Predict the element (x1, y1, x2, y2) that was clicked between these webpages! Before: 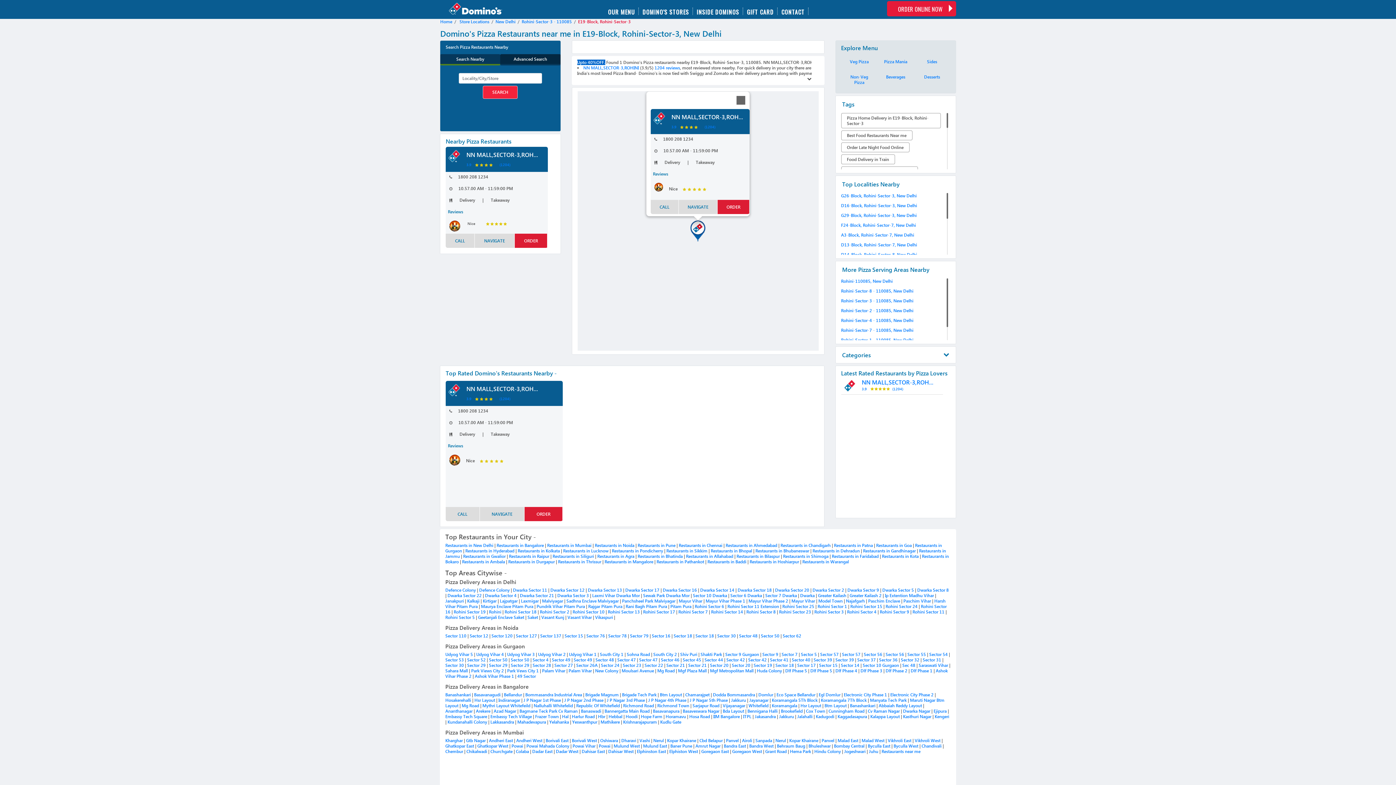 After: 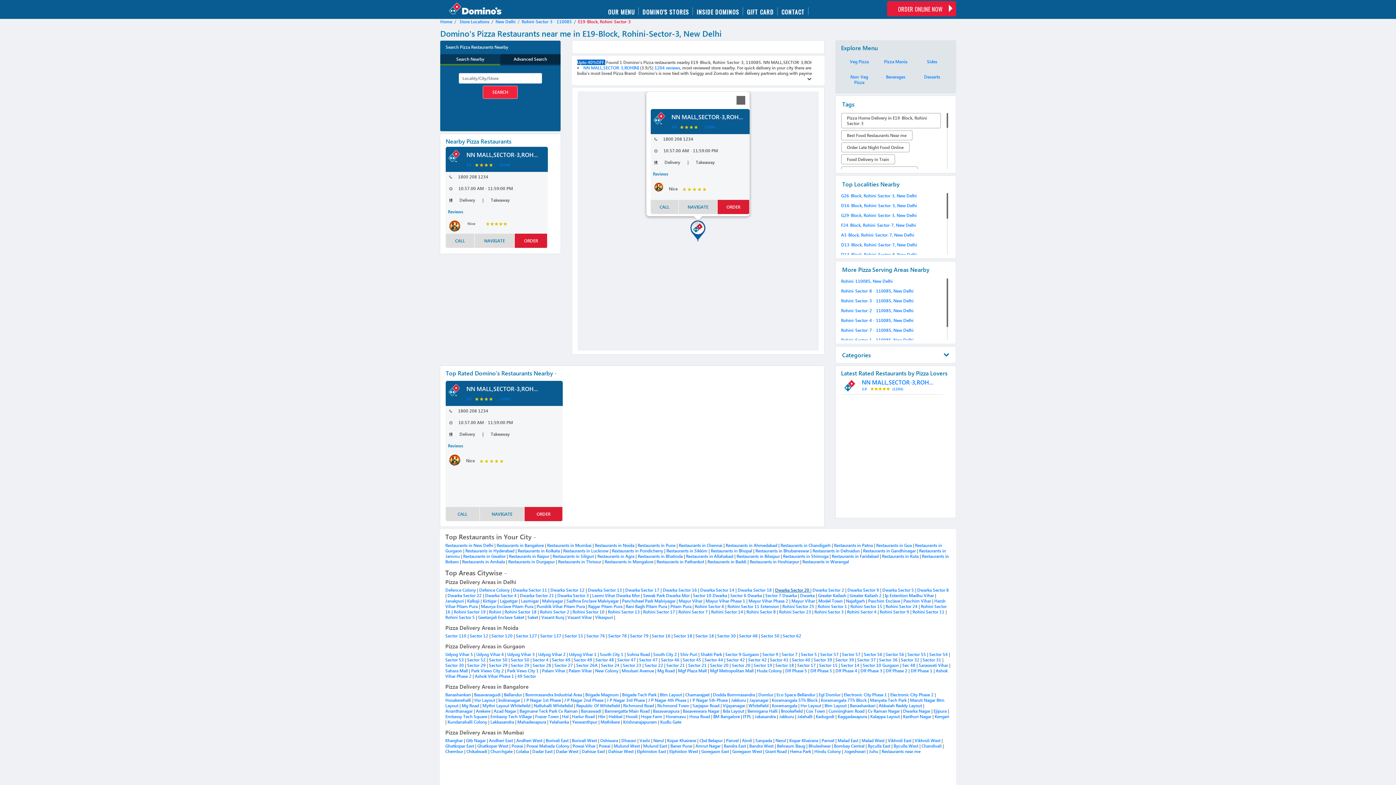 Action: bbox: (775, 587, 810, 593) label: Dwarka Sector 20 